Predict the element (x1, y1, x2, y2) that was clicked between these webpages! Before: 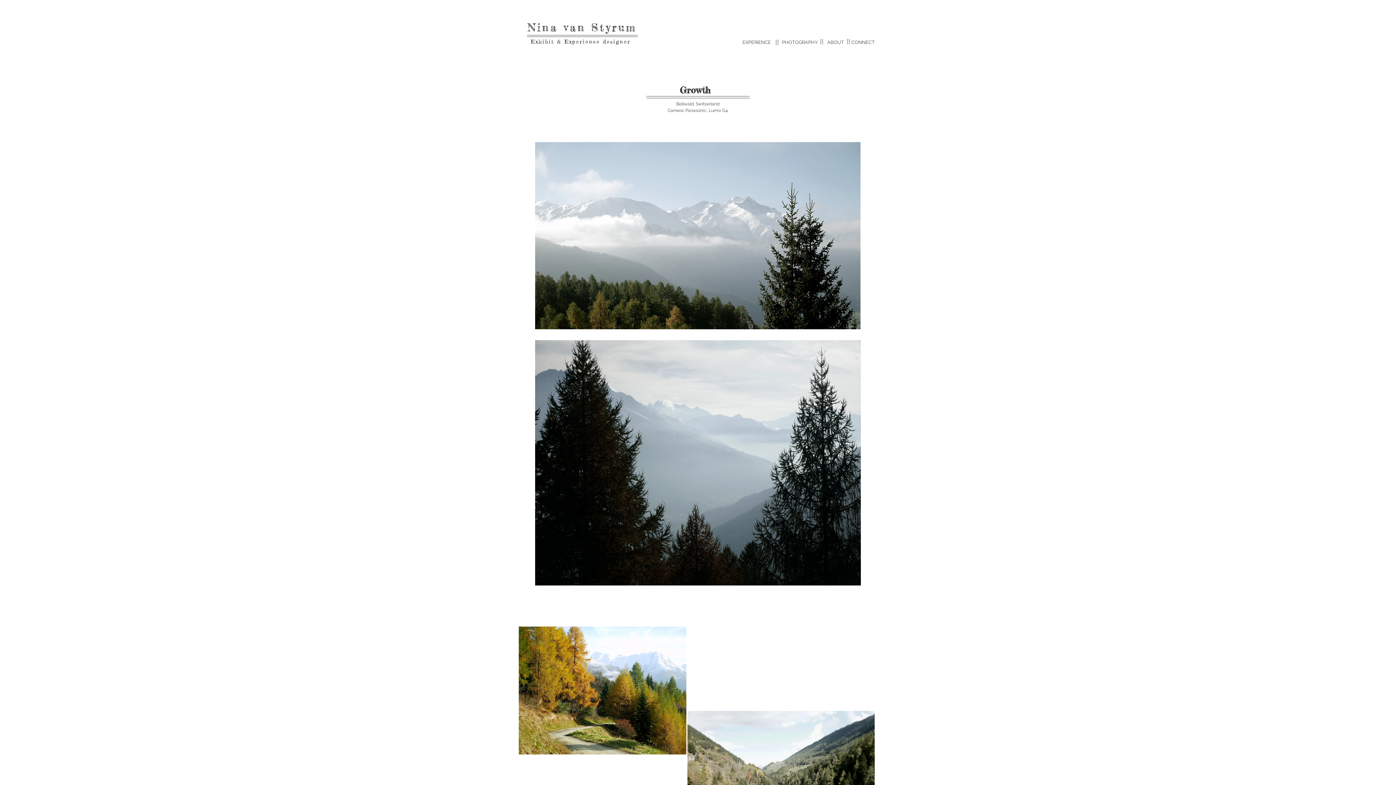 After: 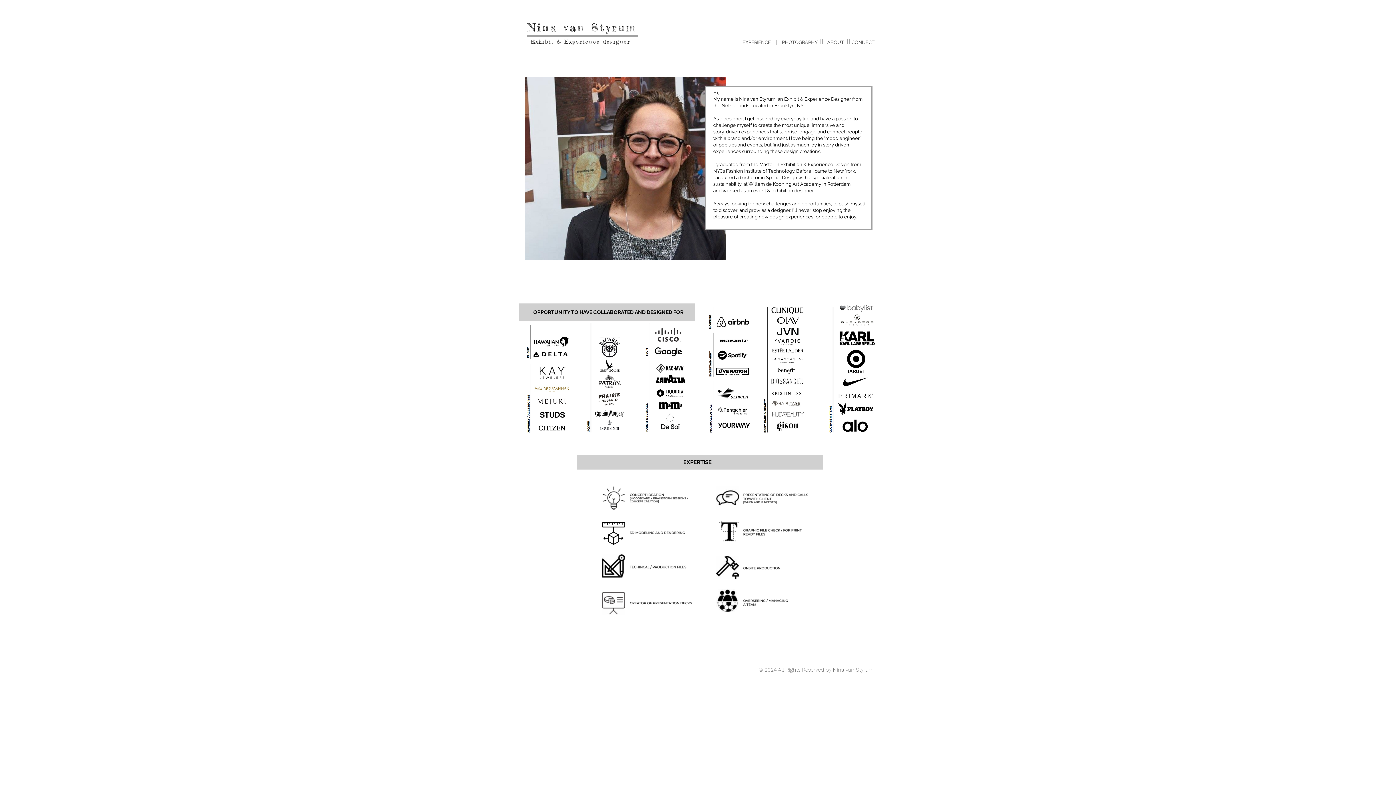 Action: label: ABOUT bbox: (818, 35, 853, 49)